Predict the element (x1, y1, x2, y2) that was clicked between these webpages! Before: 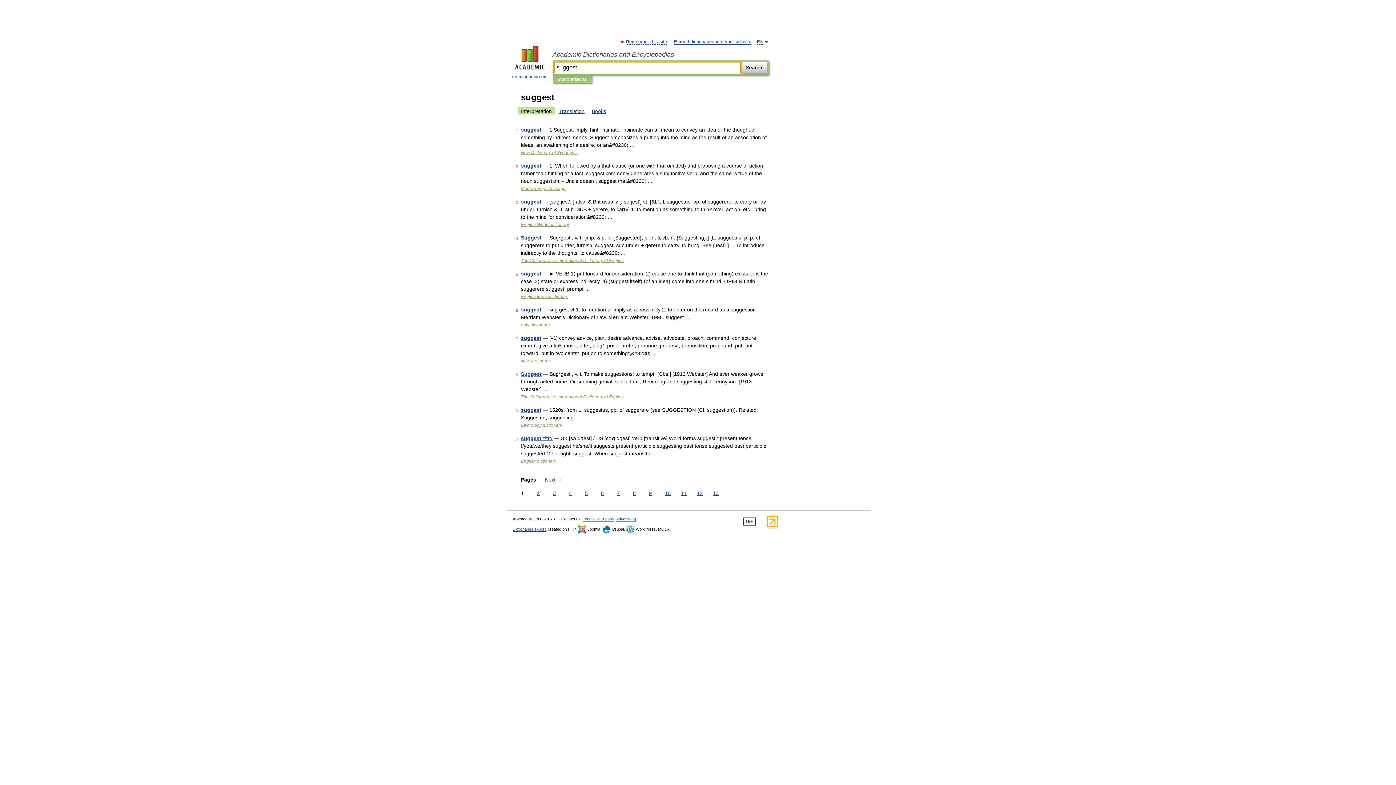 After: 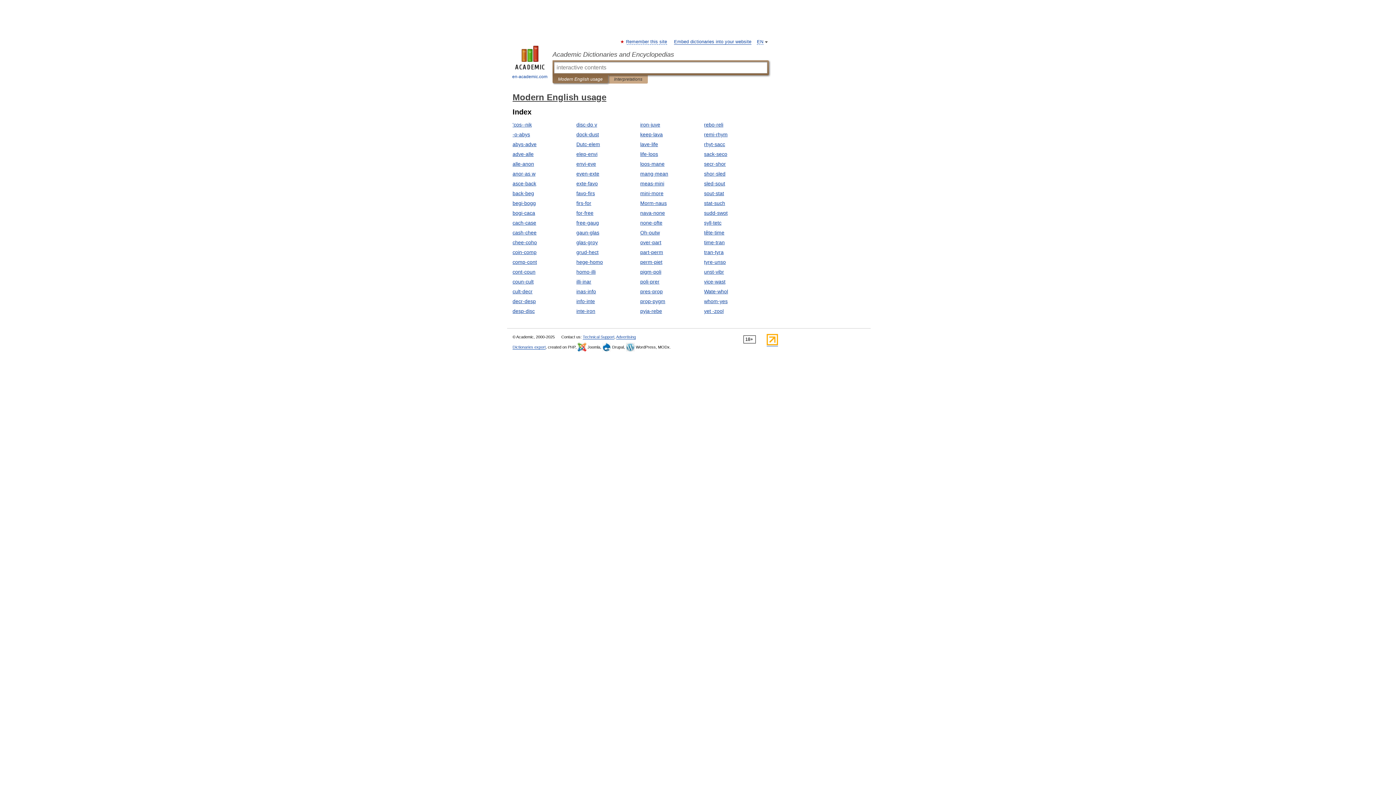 Action: label: Modern English usage bbox: (521, 186, 565, 191)